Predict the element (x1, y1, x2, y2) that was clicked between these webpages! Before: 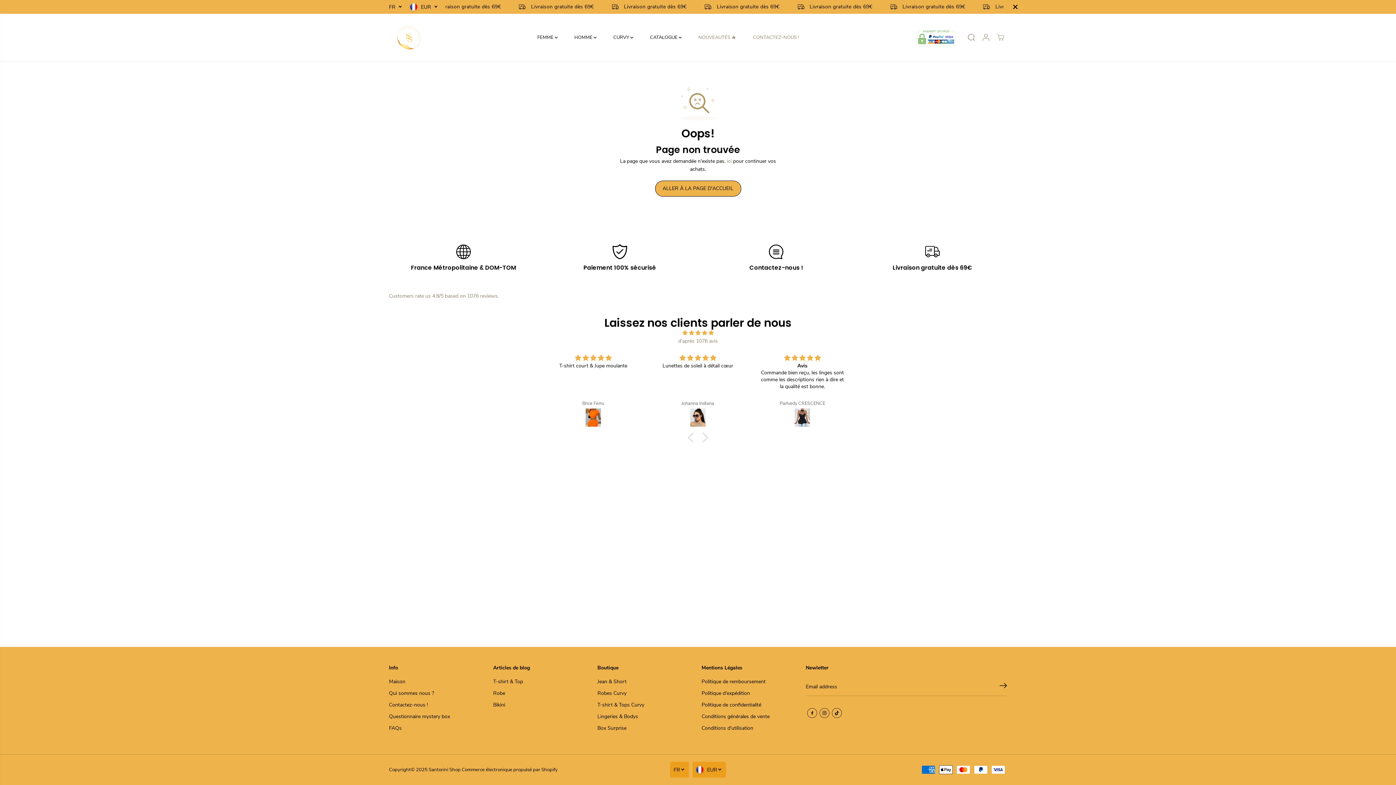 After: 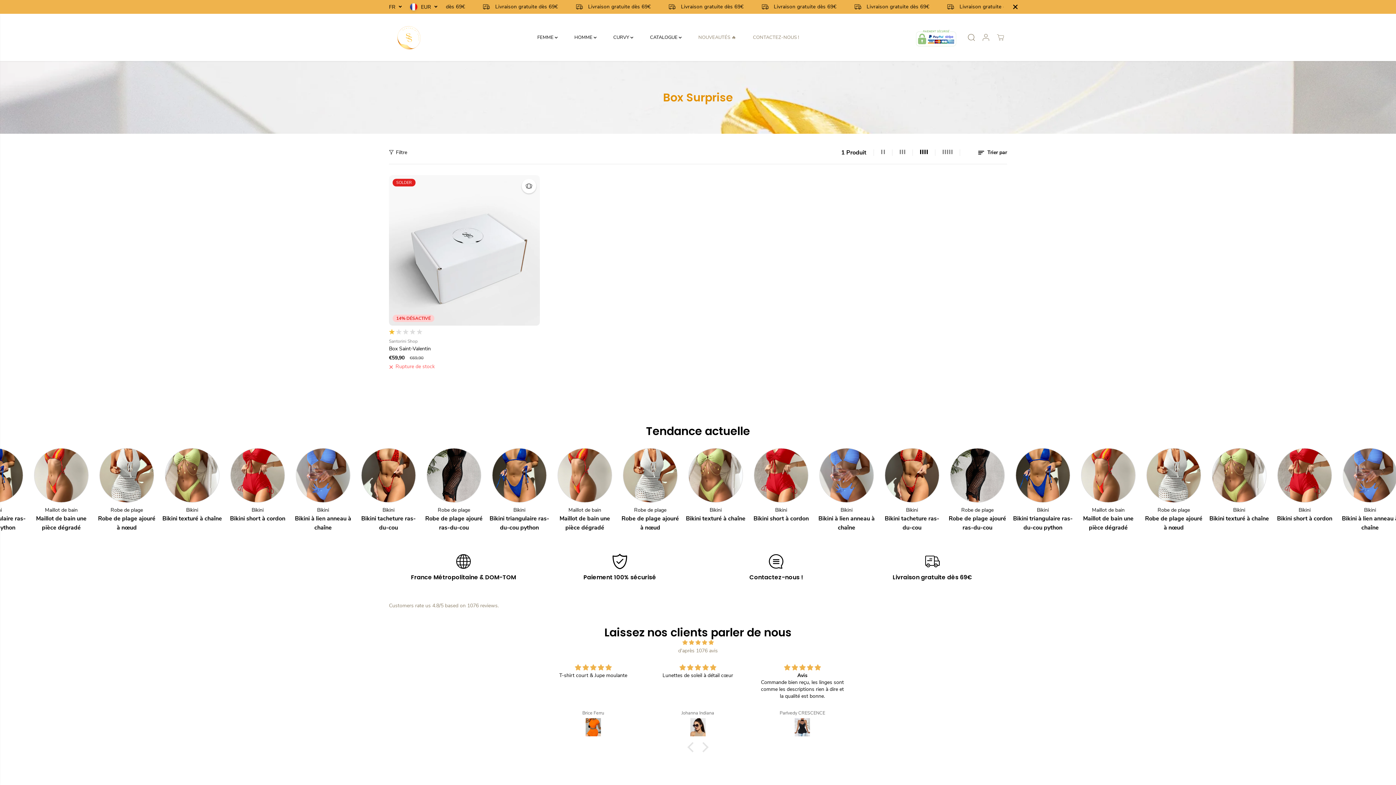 Action: label: Box Surprise bbox: (597, 724, 626, 732)